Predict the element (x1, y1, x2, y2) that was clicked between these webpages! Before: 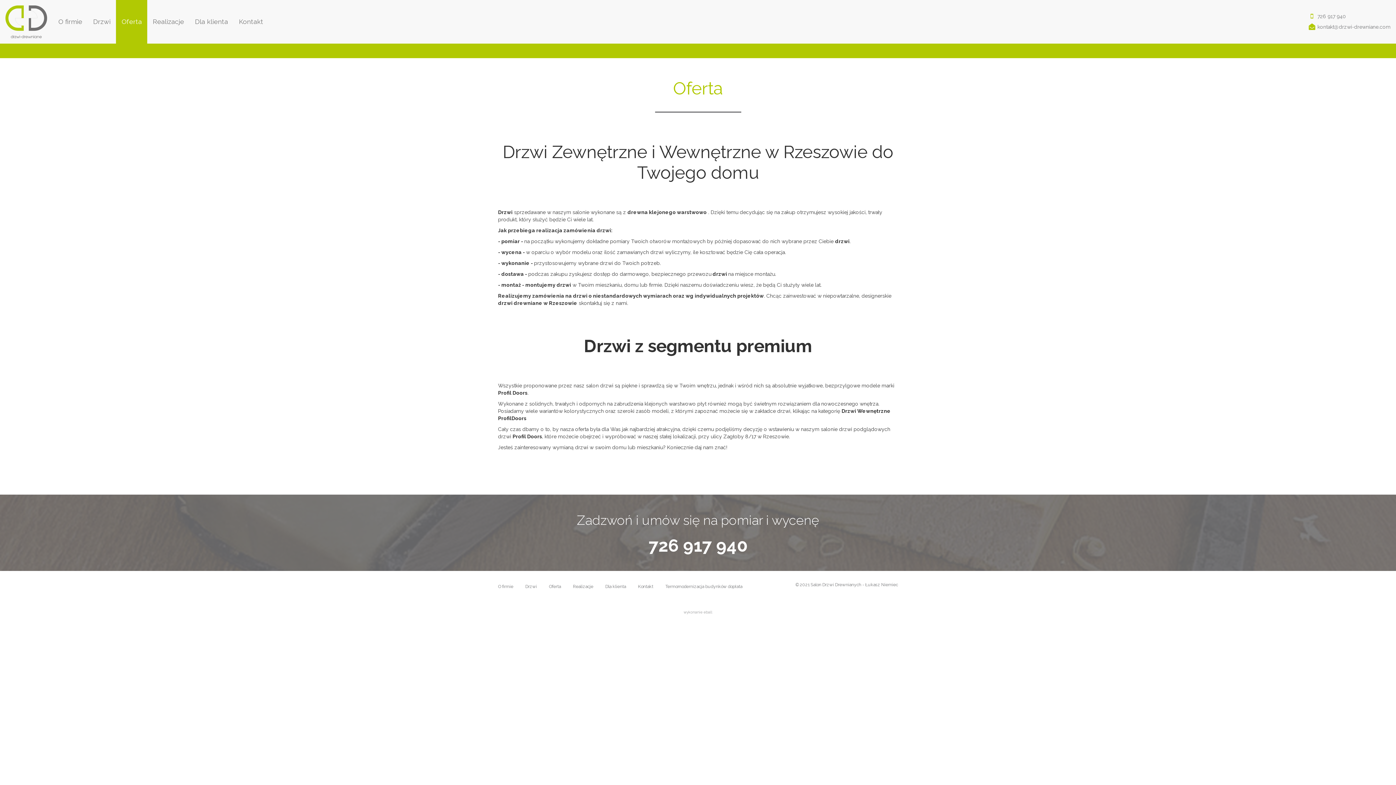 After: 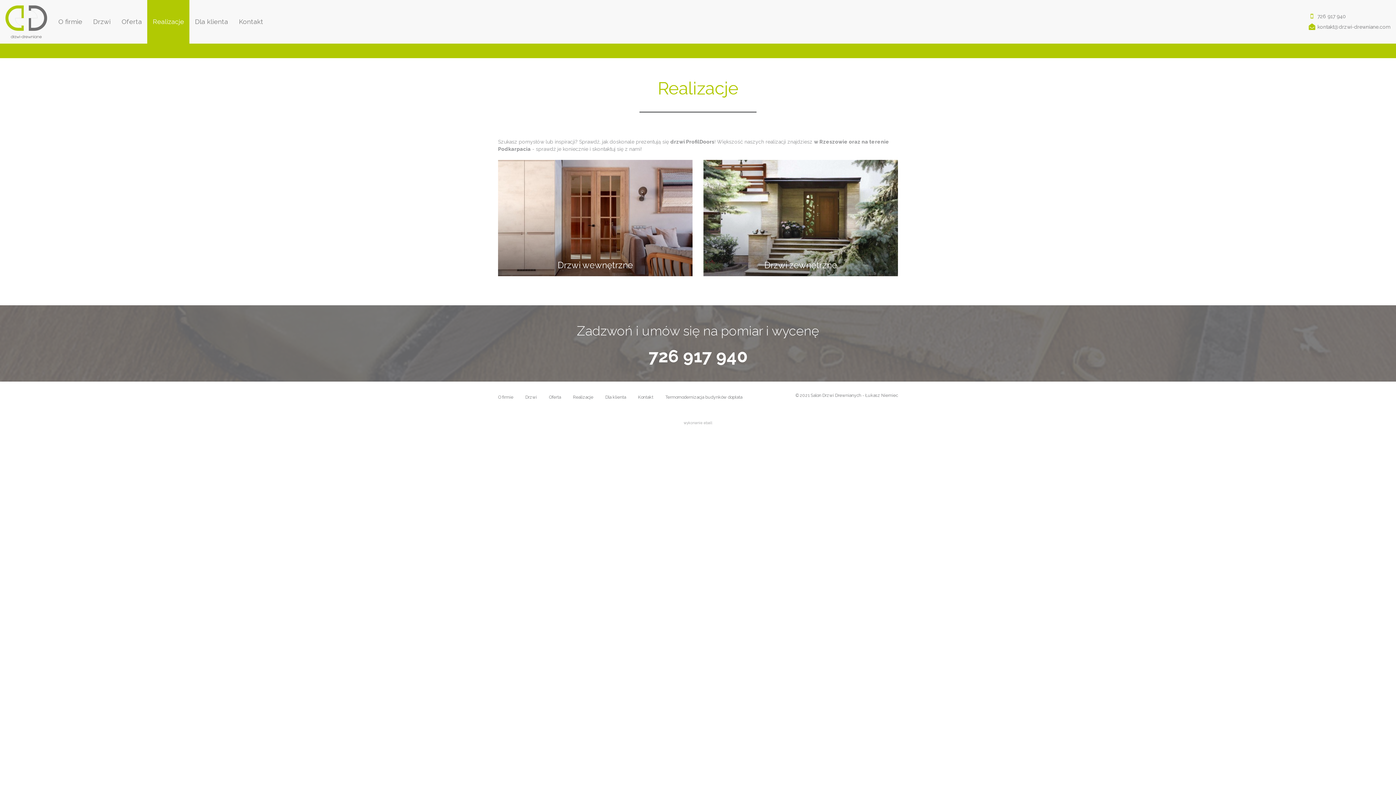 Action: label: Realizacje bbox: (147, 0, 189, 43)